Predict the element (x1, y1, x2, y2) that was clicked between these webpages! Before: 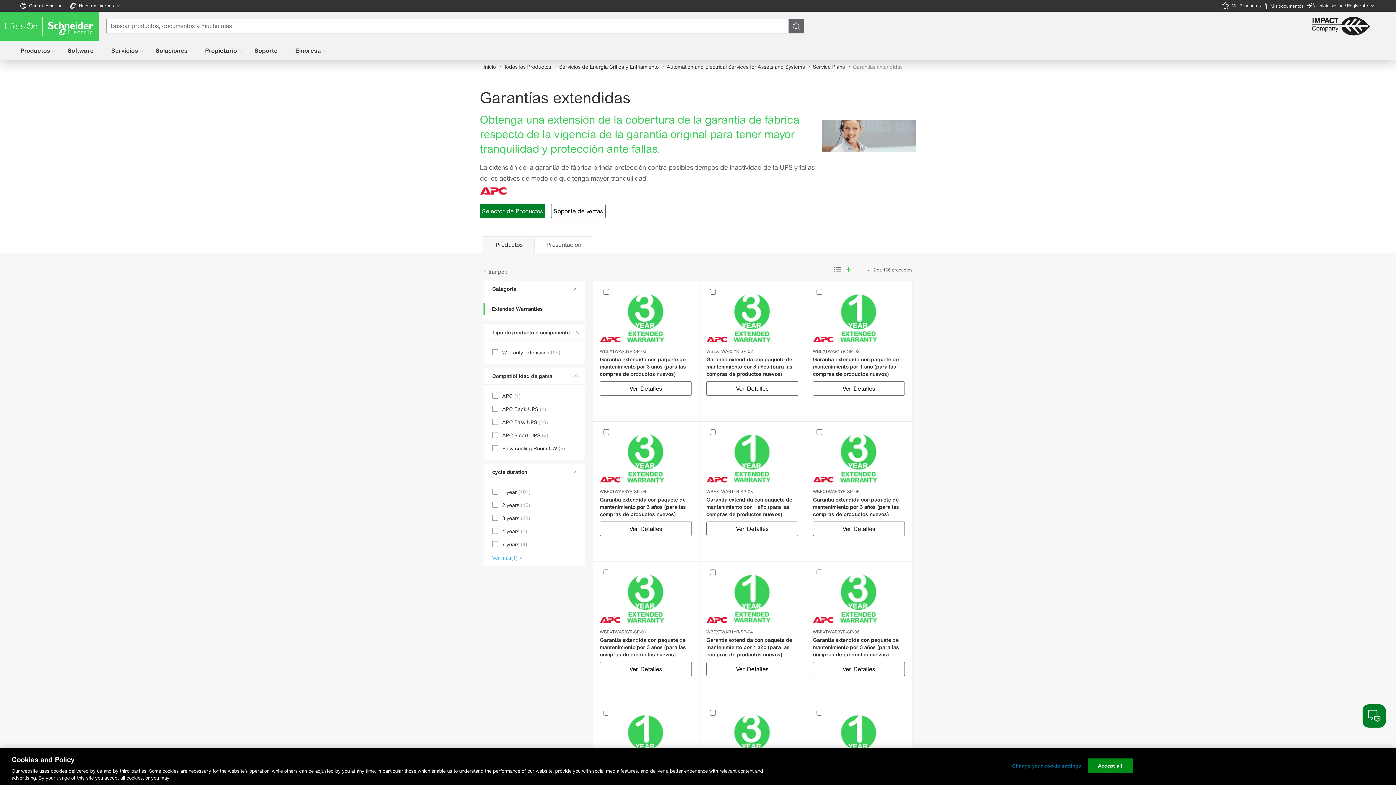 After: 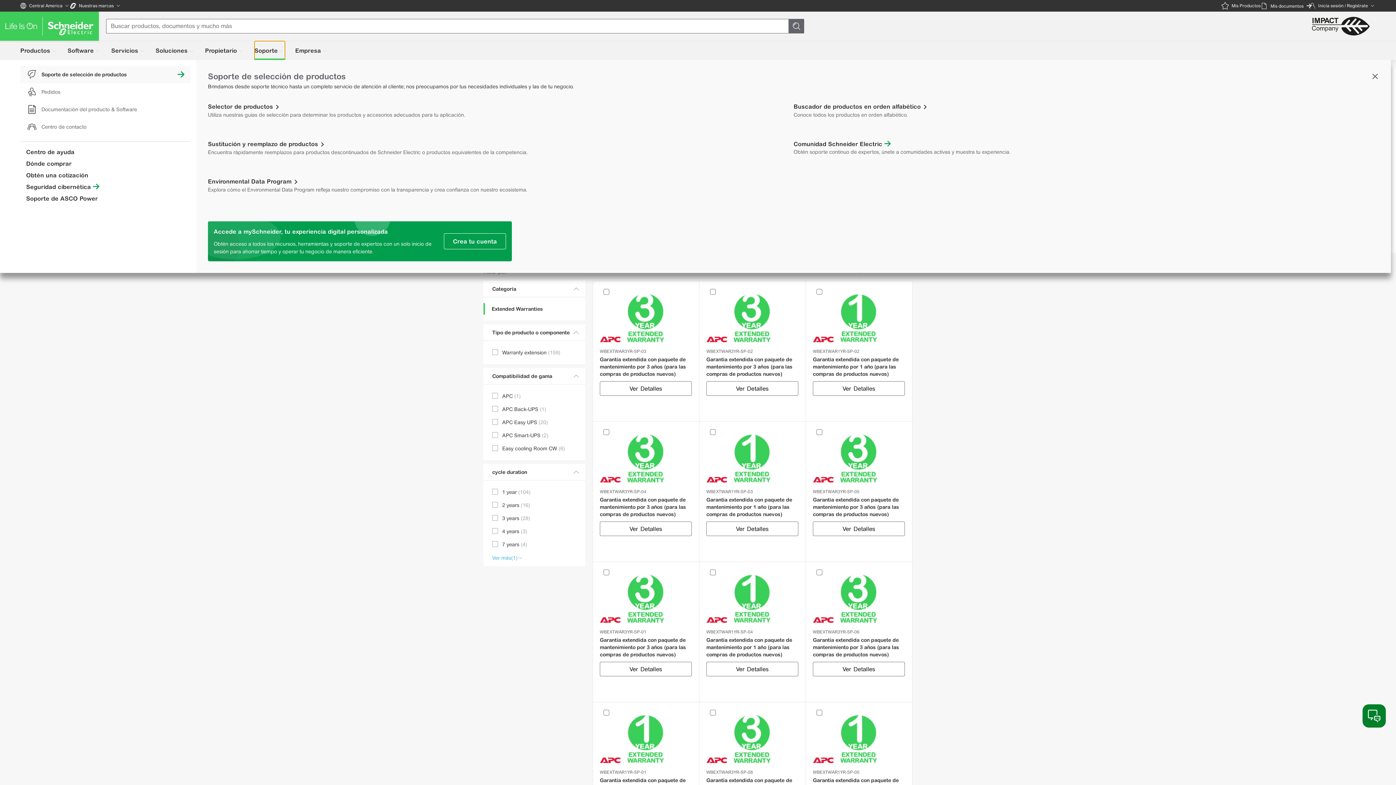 Action: label: Soporte bbox: (254, 41, 285, 60)